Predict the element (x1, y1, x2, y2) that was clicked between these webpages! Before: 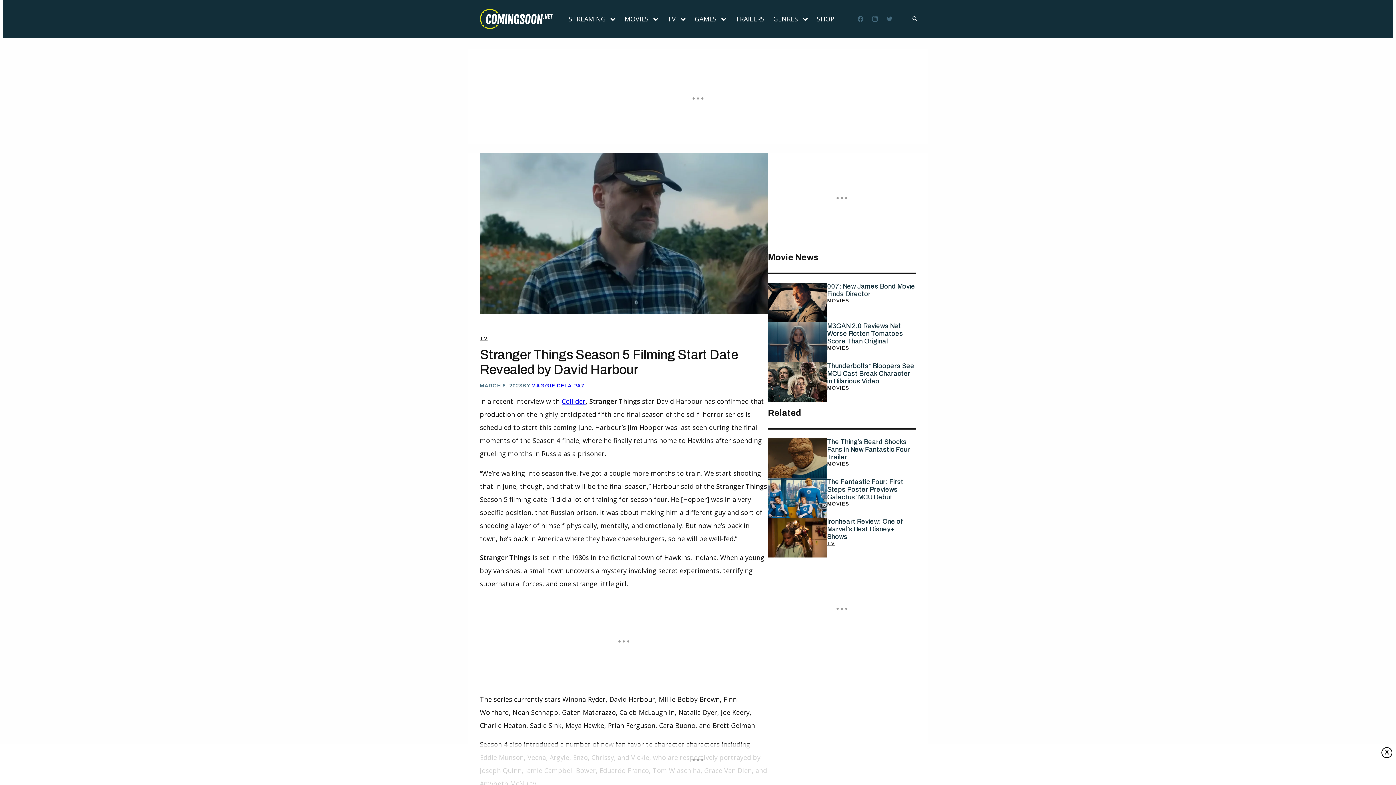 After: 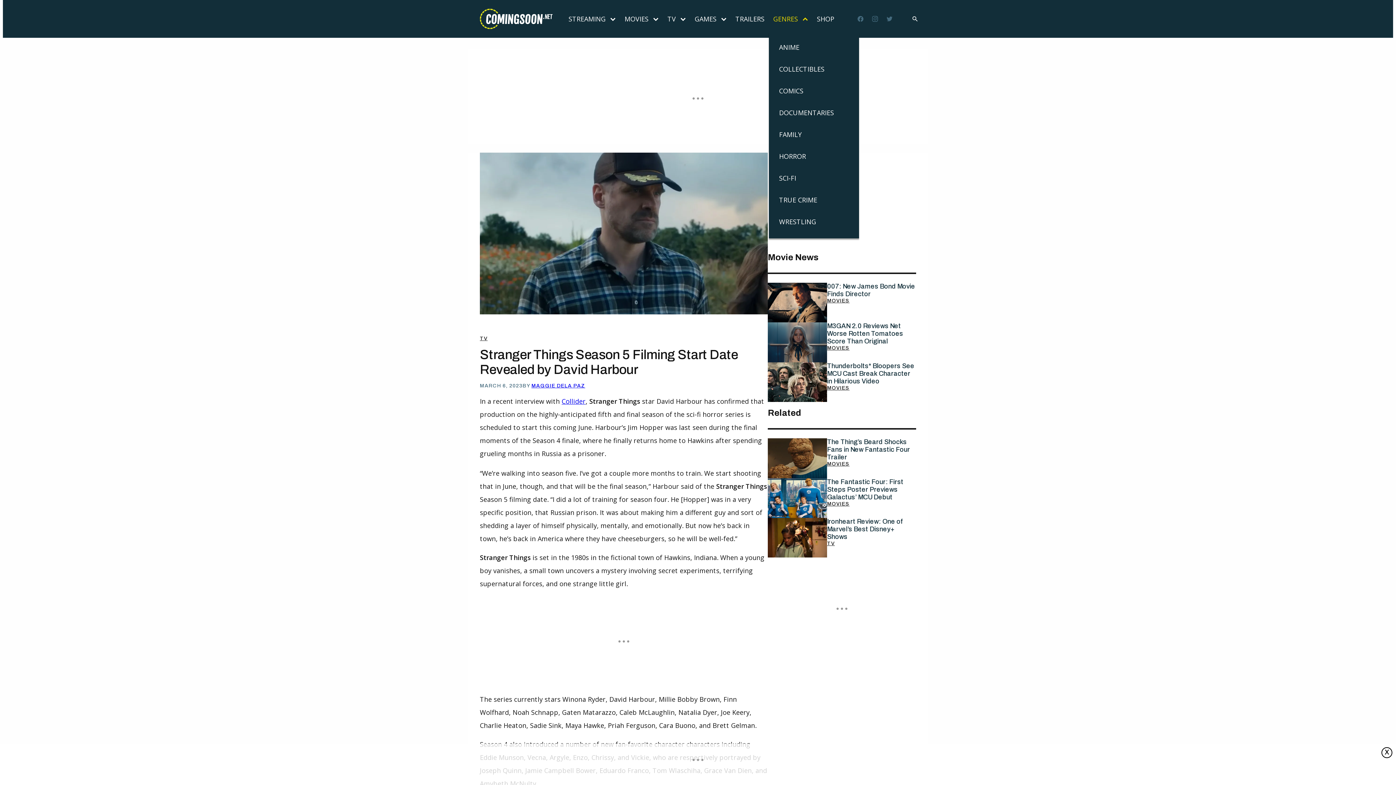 Action: label: GENRES bbox: (769, 5, 798, 32)